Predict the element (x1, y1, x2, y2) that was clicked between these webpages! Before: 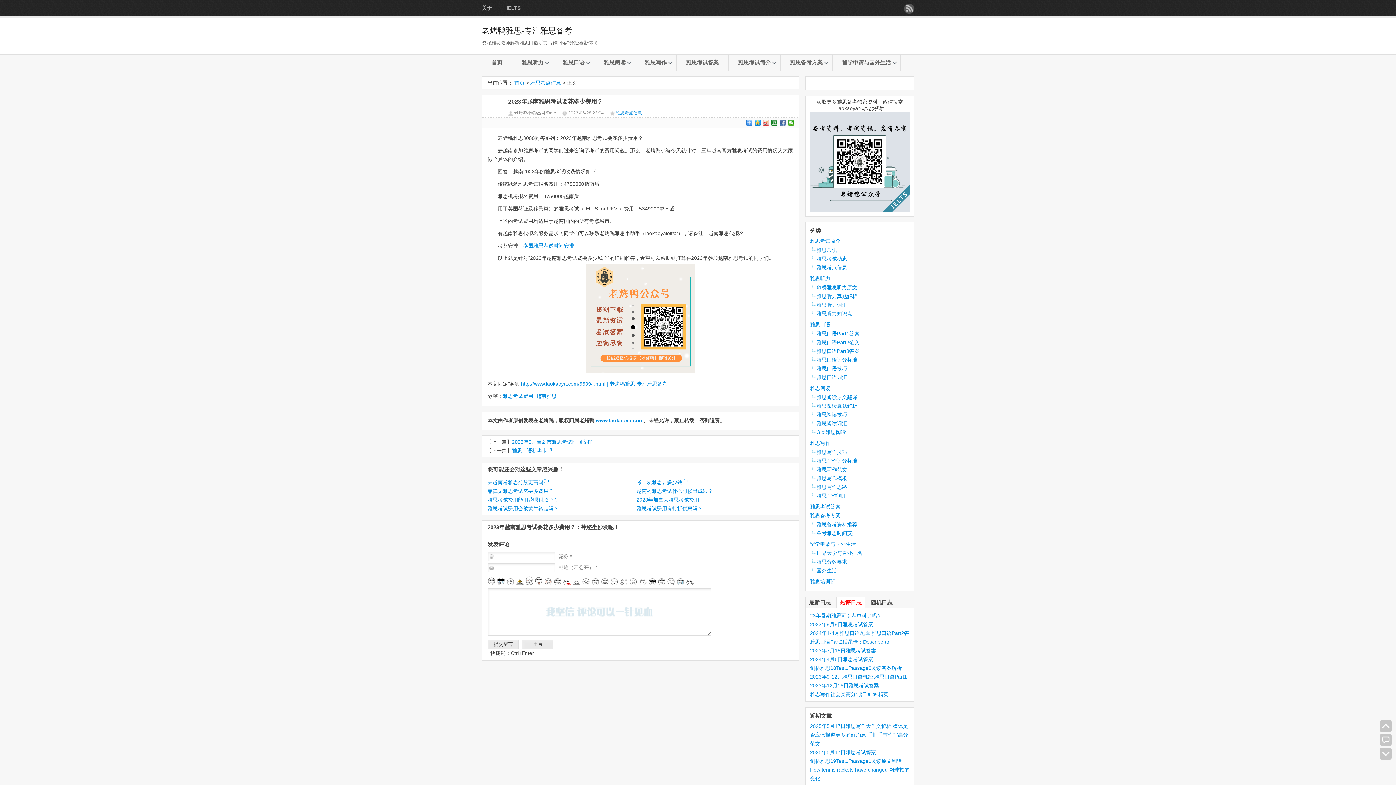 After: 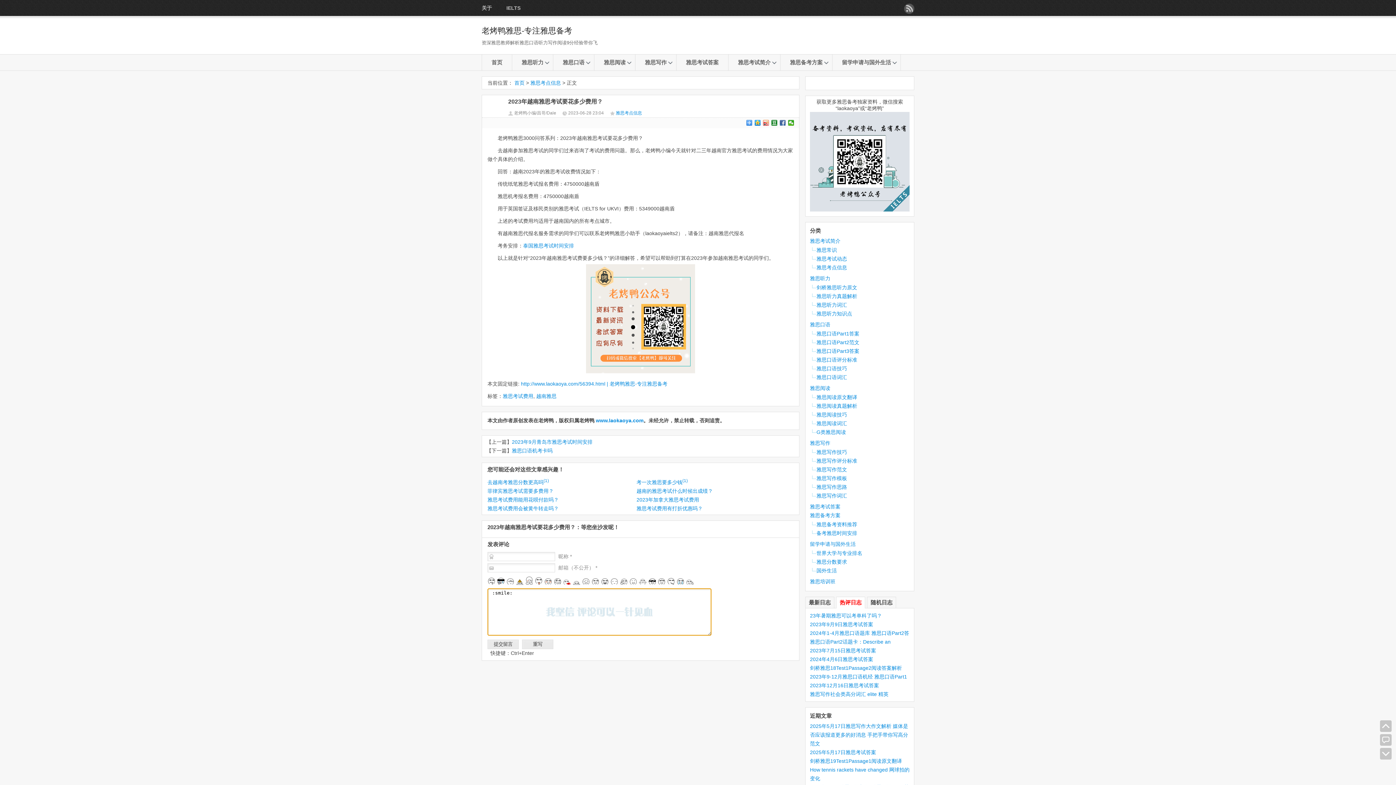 Action: bbox: (534, 580, 542, 586)